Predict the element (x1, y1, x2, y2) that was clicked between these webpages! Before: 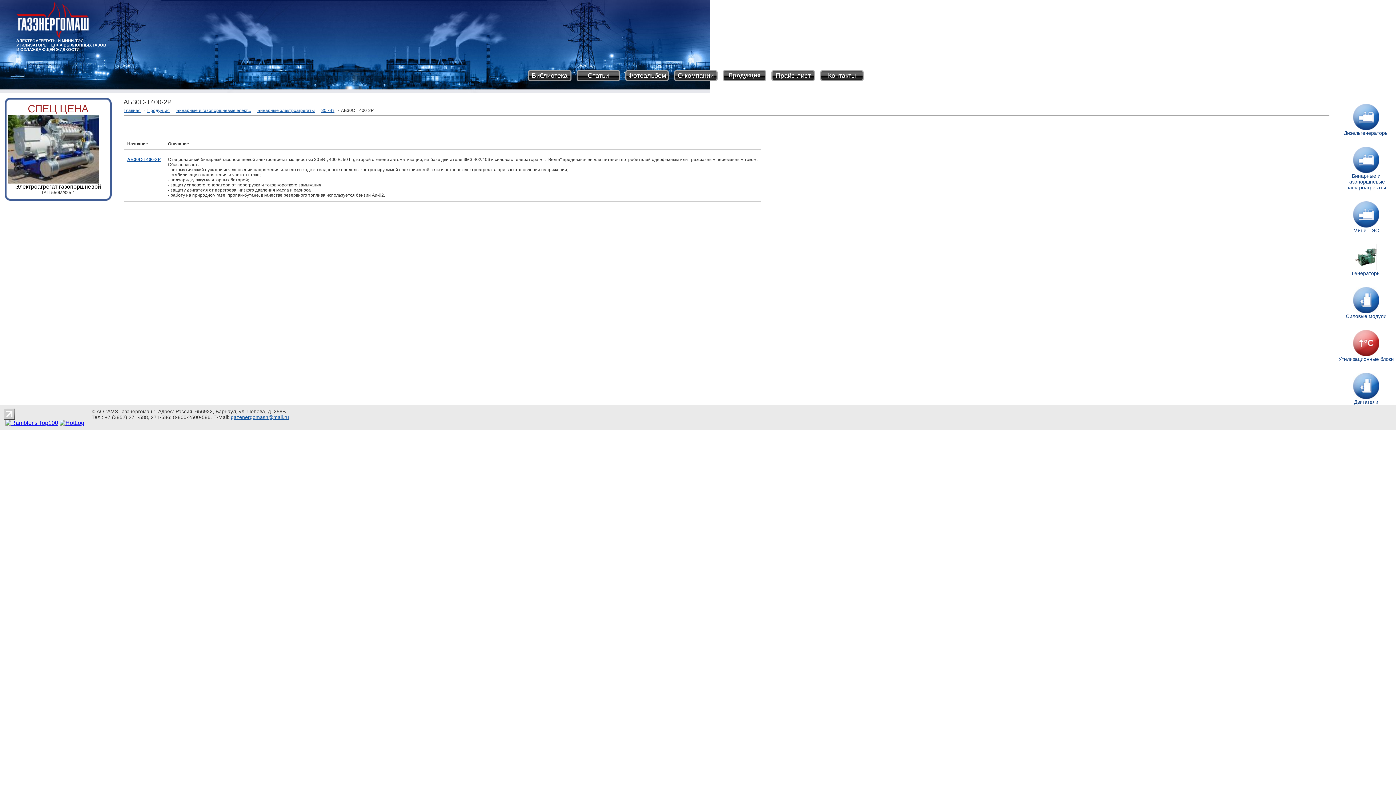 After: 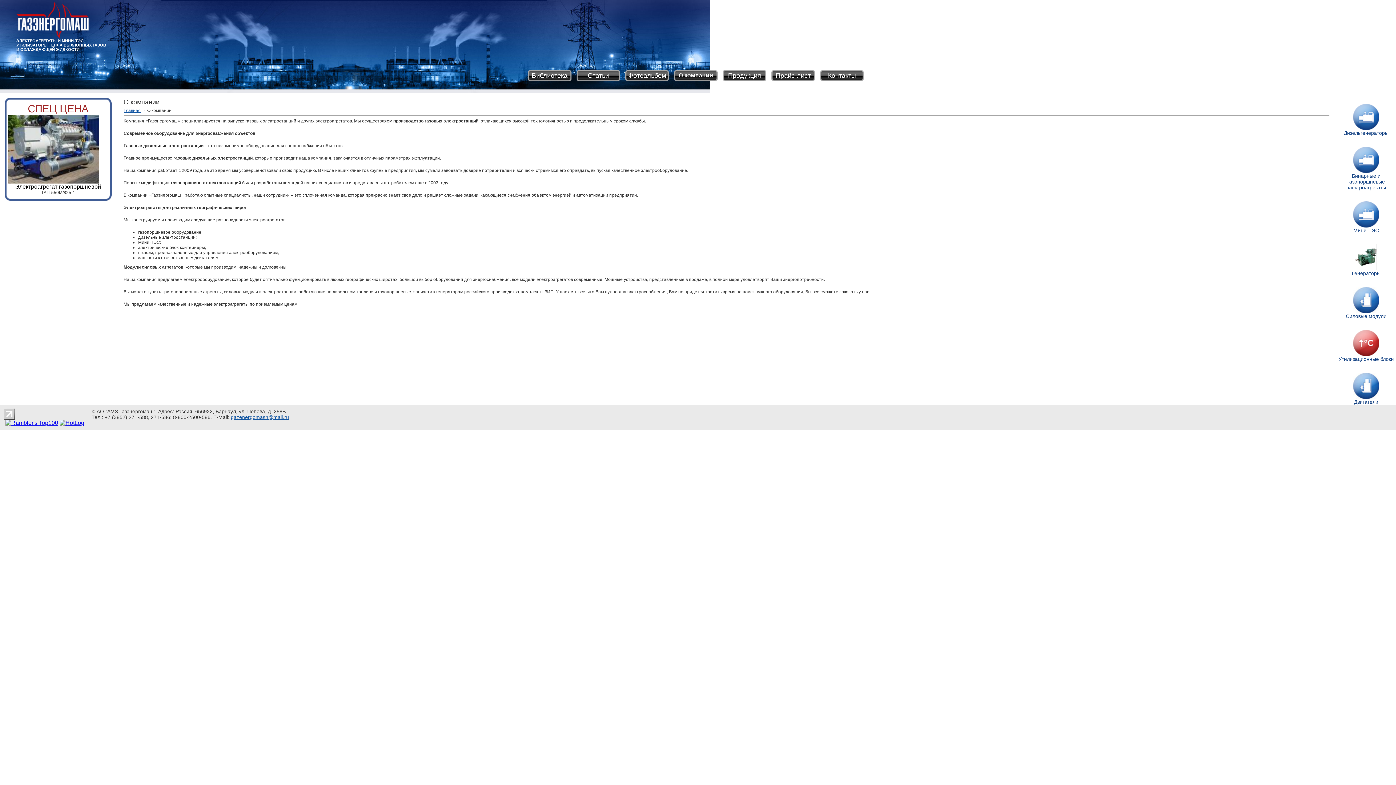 Action: label: О компании bbox: (678, 72, 714, 79)